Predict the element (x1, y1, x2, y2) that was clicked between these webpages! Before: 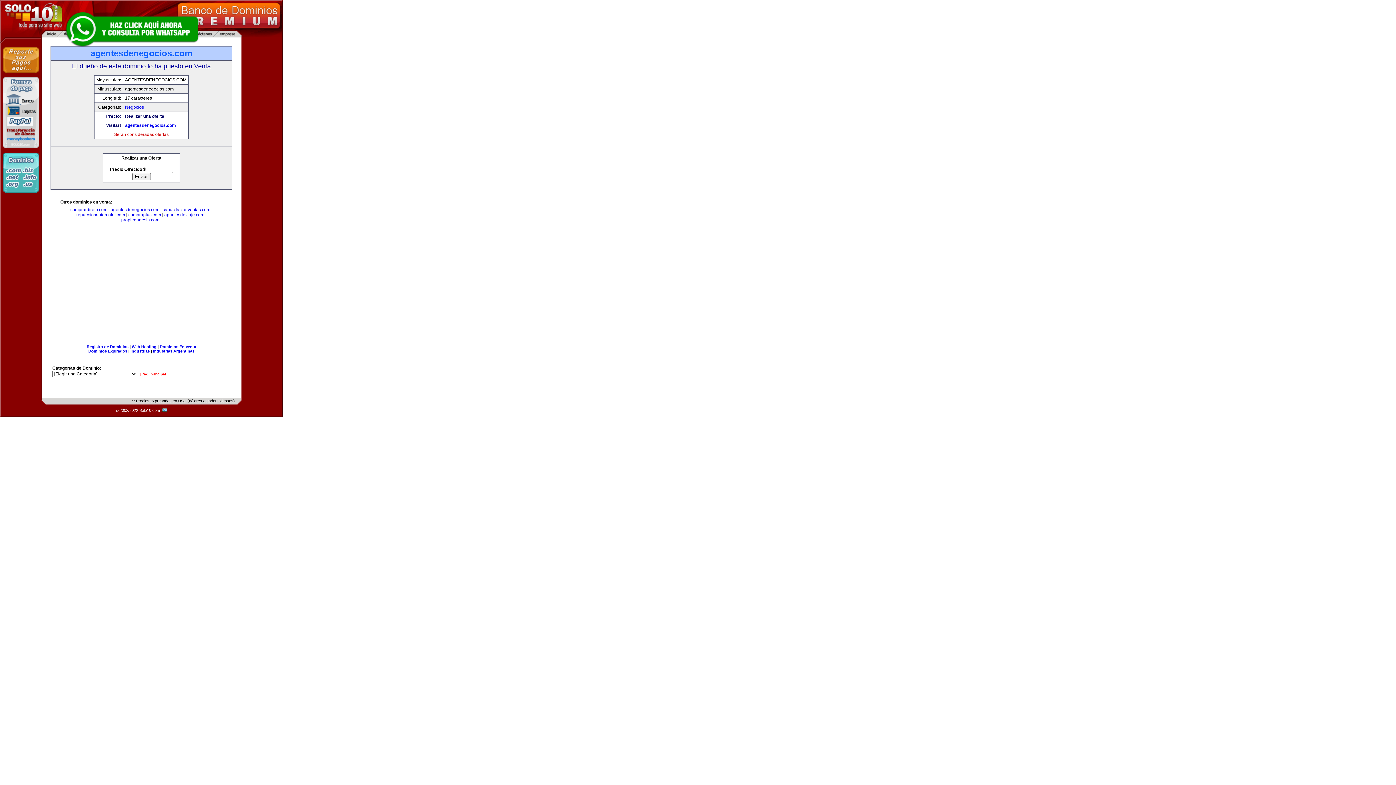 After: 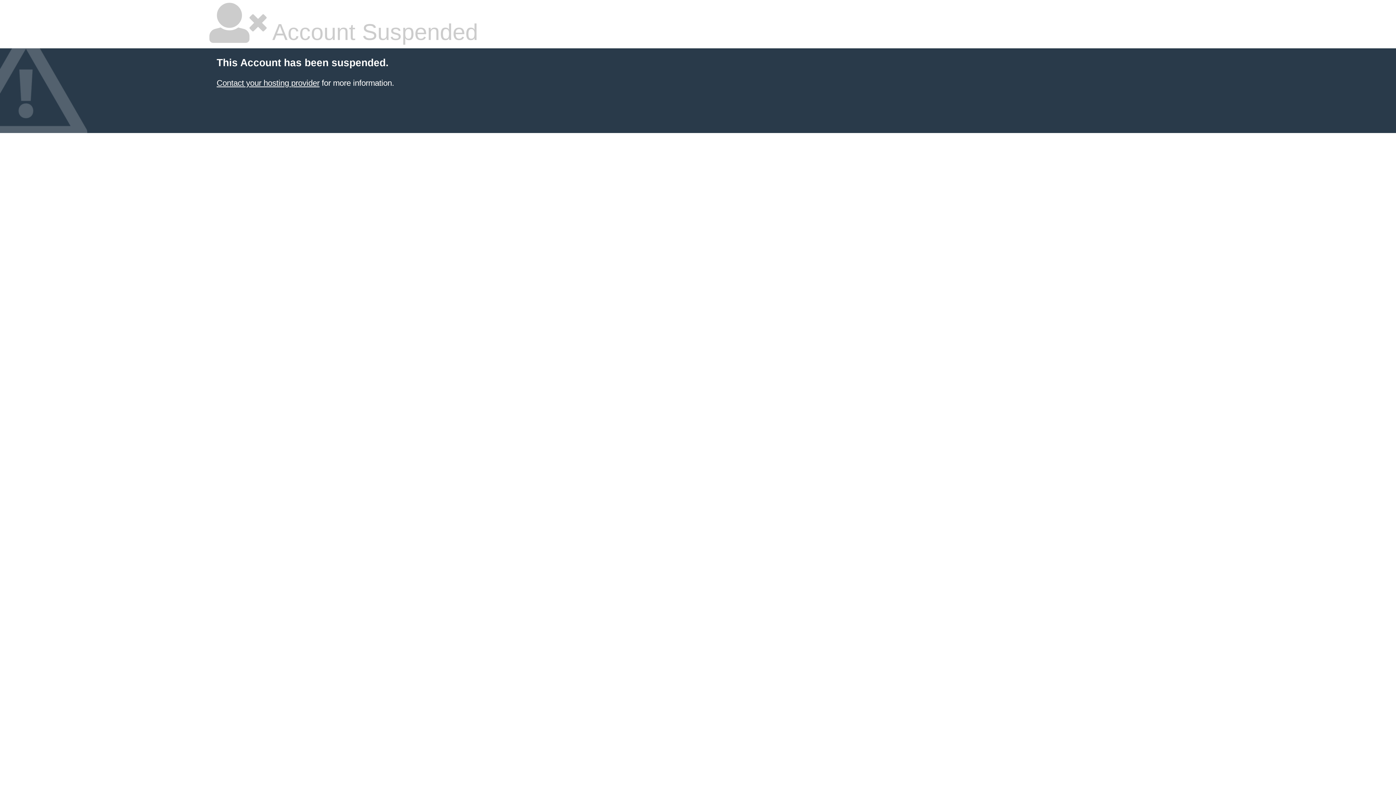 Action: bbox: (153, 349, 194, 353) label: Industrias Argentinas